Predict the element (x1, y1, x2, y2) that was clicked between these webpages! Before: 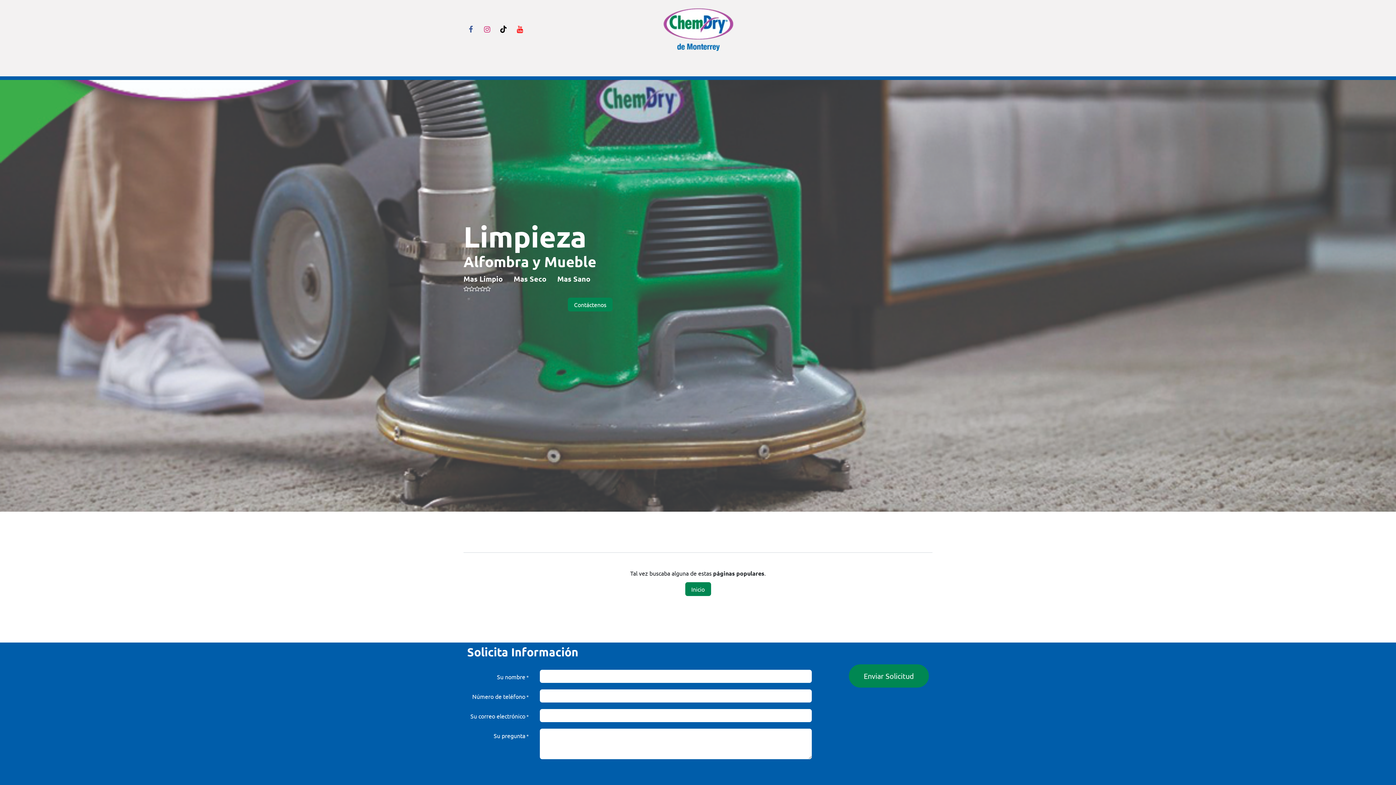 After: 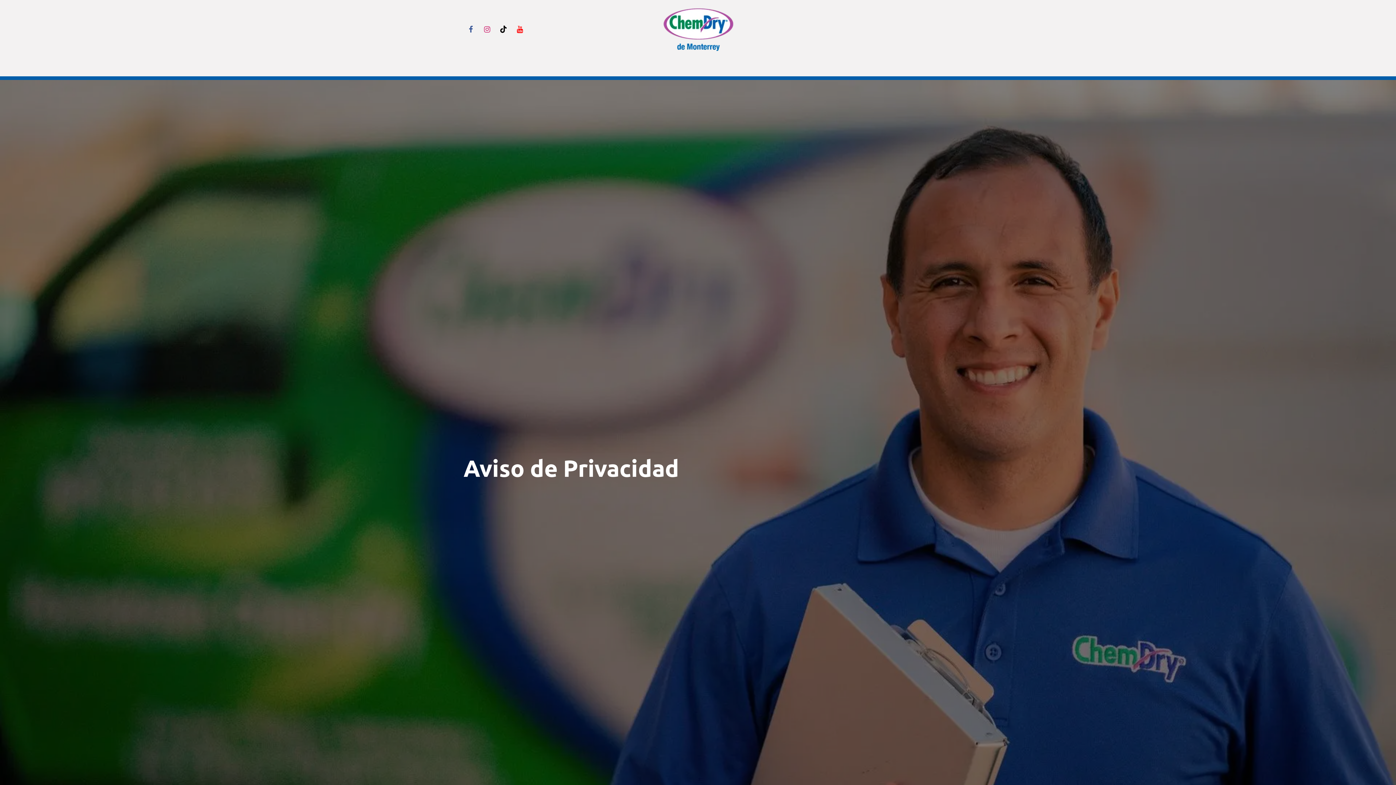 Action: bbox: (844, 58, 920, 72) label: Aviso de Privacidad